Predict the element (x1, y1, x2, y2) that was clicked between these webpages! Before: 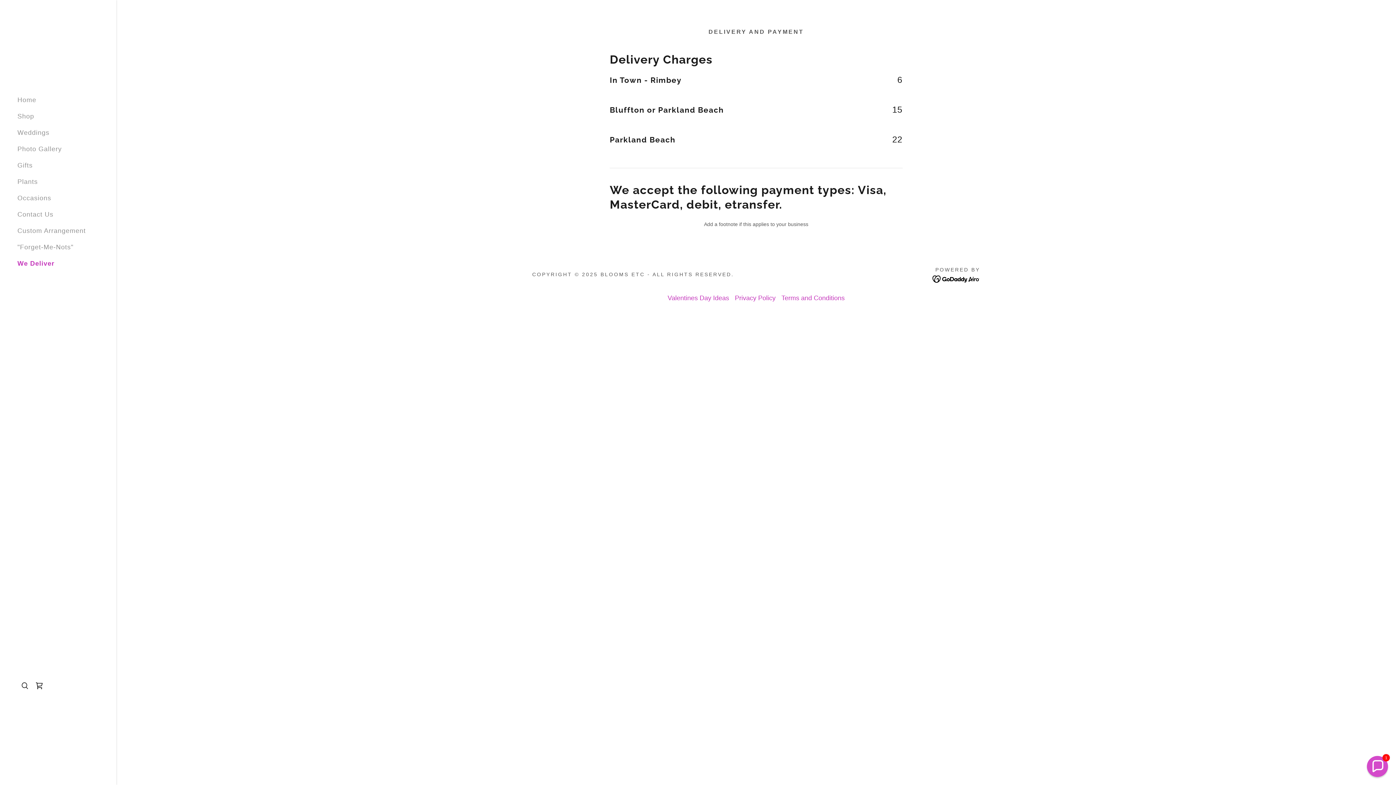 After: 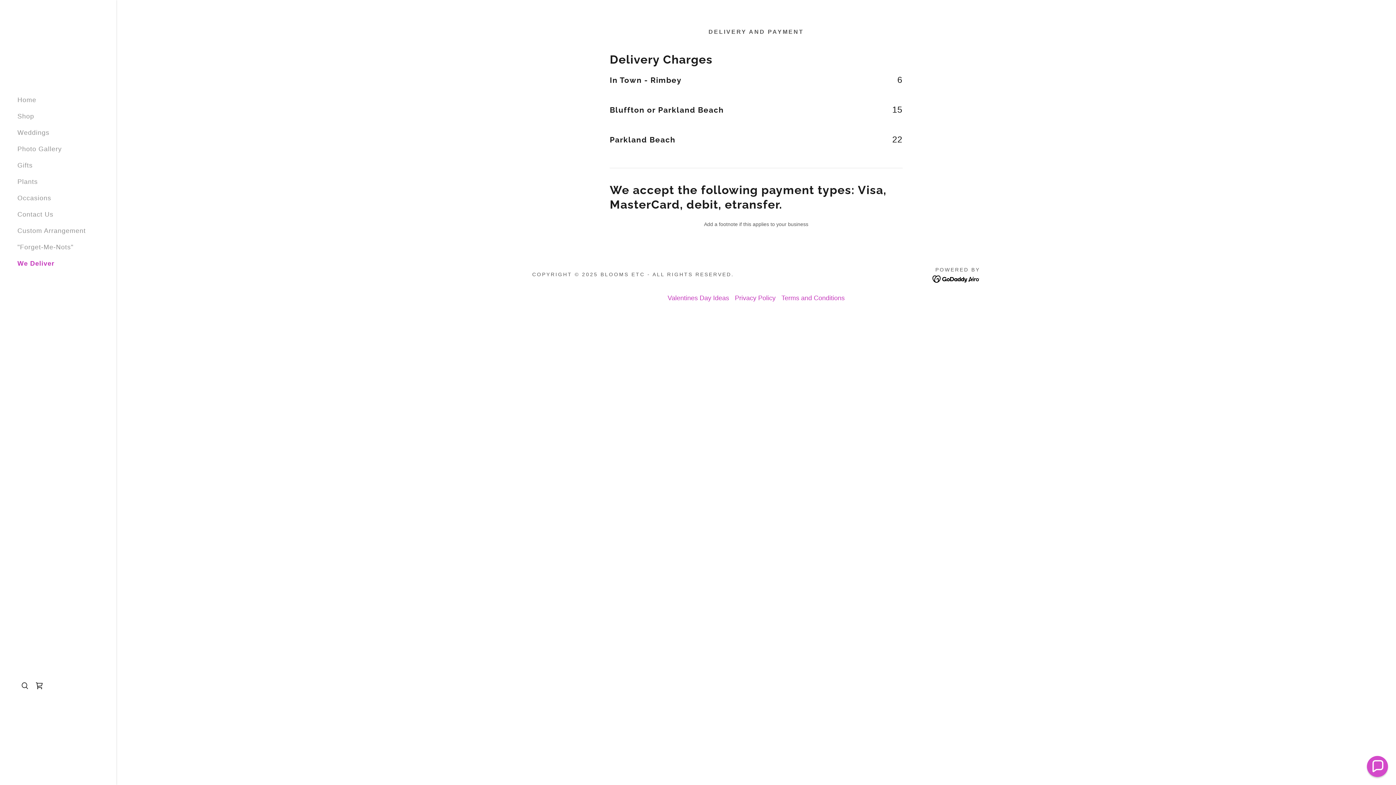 Action: label: We Deliver bbox: (17, 259, 54, 267)